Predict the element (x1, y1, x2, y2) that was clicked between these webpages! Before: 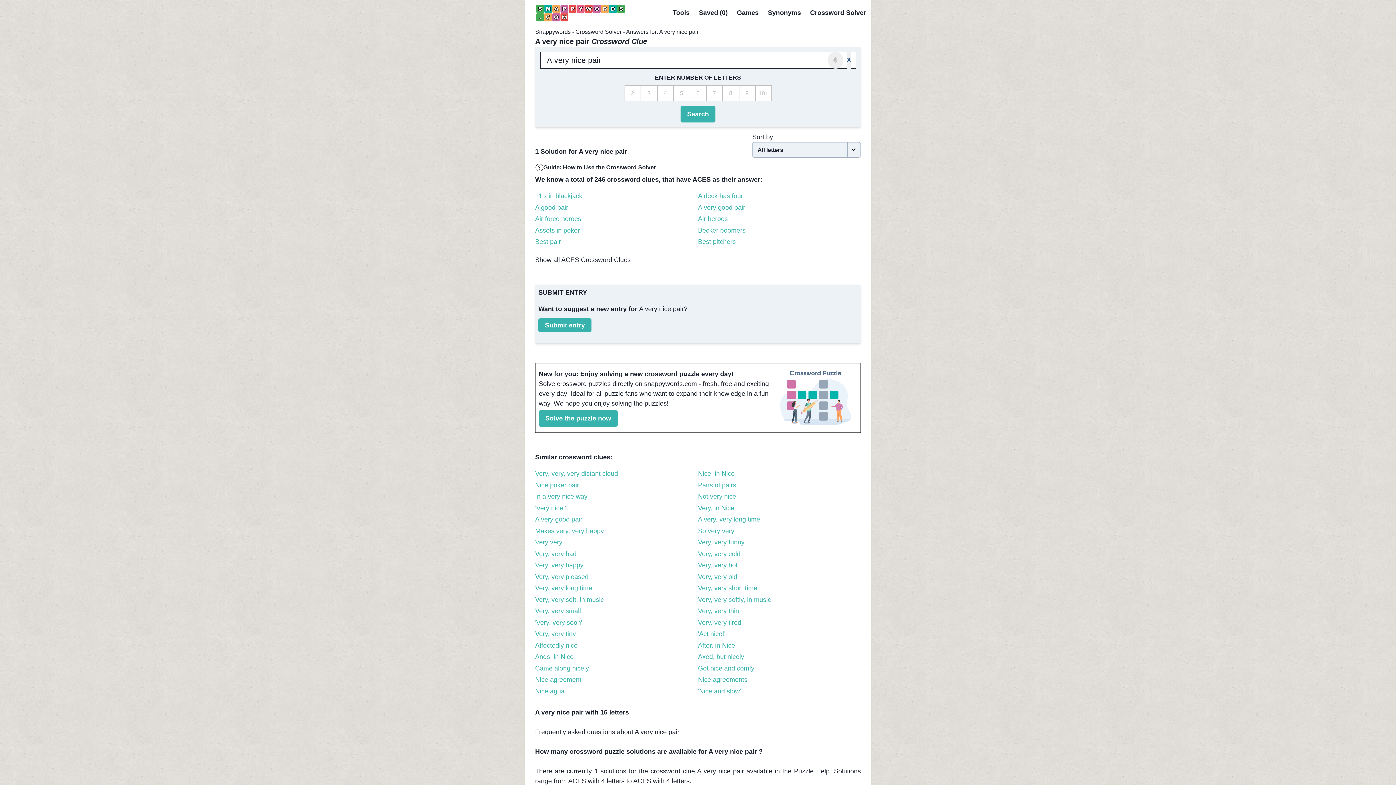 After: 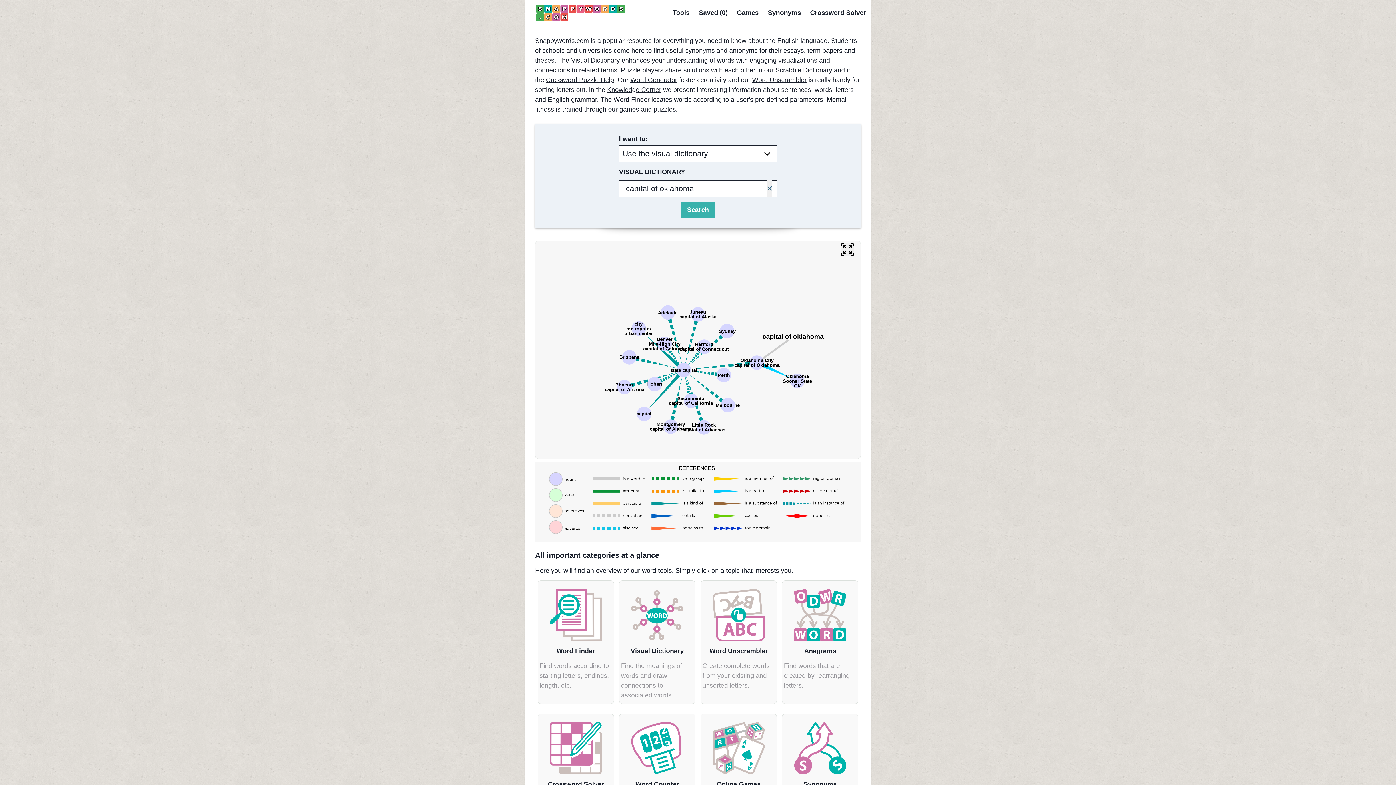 Action: bbox: (535, 28, 570, 34) label: Snappywords